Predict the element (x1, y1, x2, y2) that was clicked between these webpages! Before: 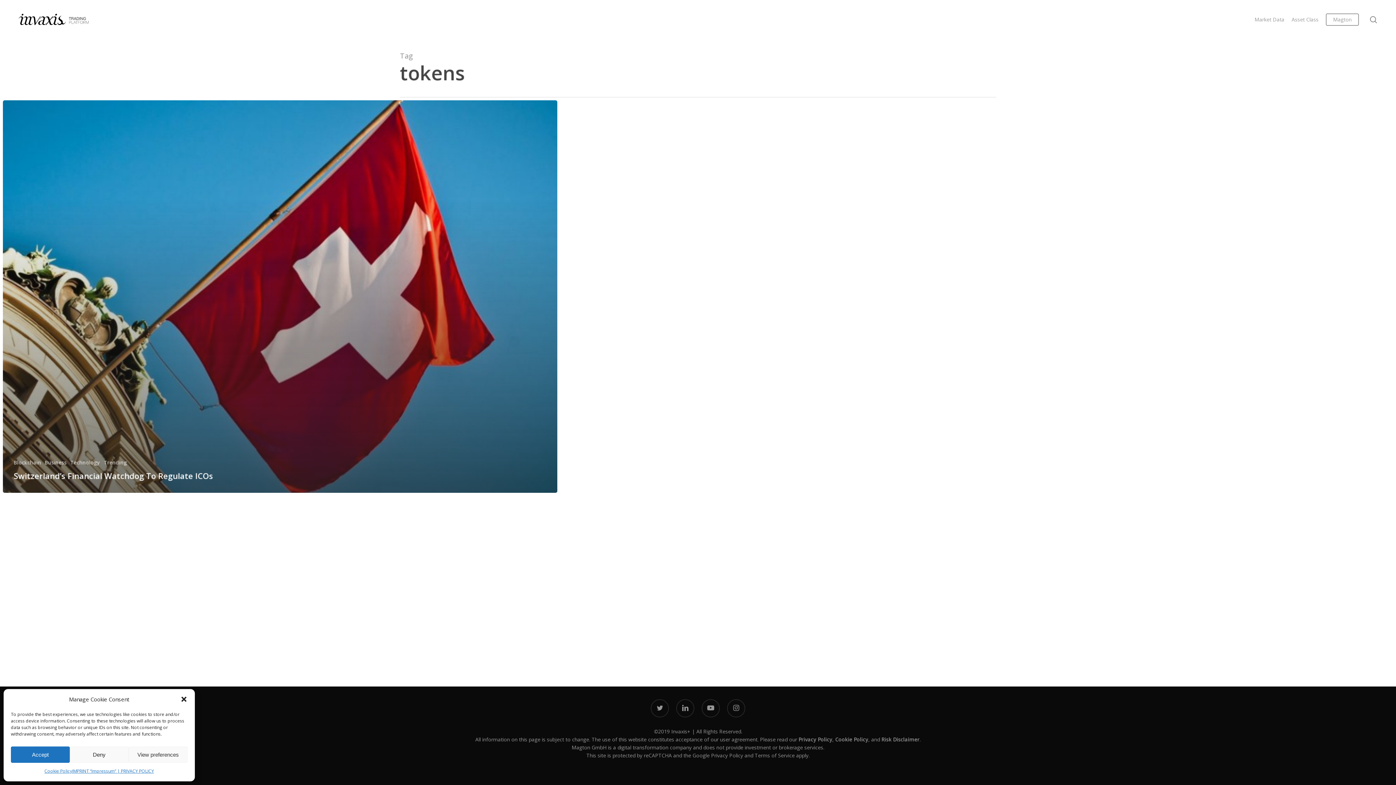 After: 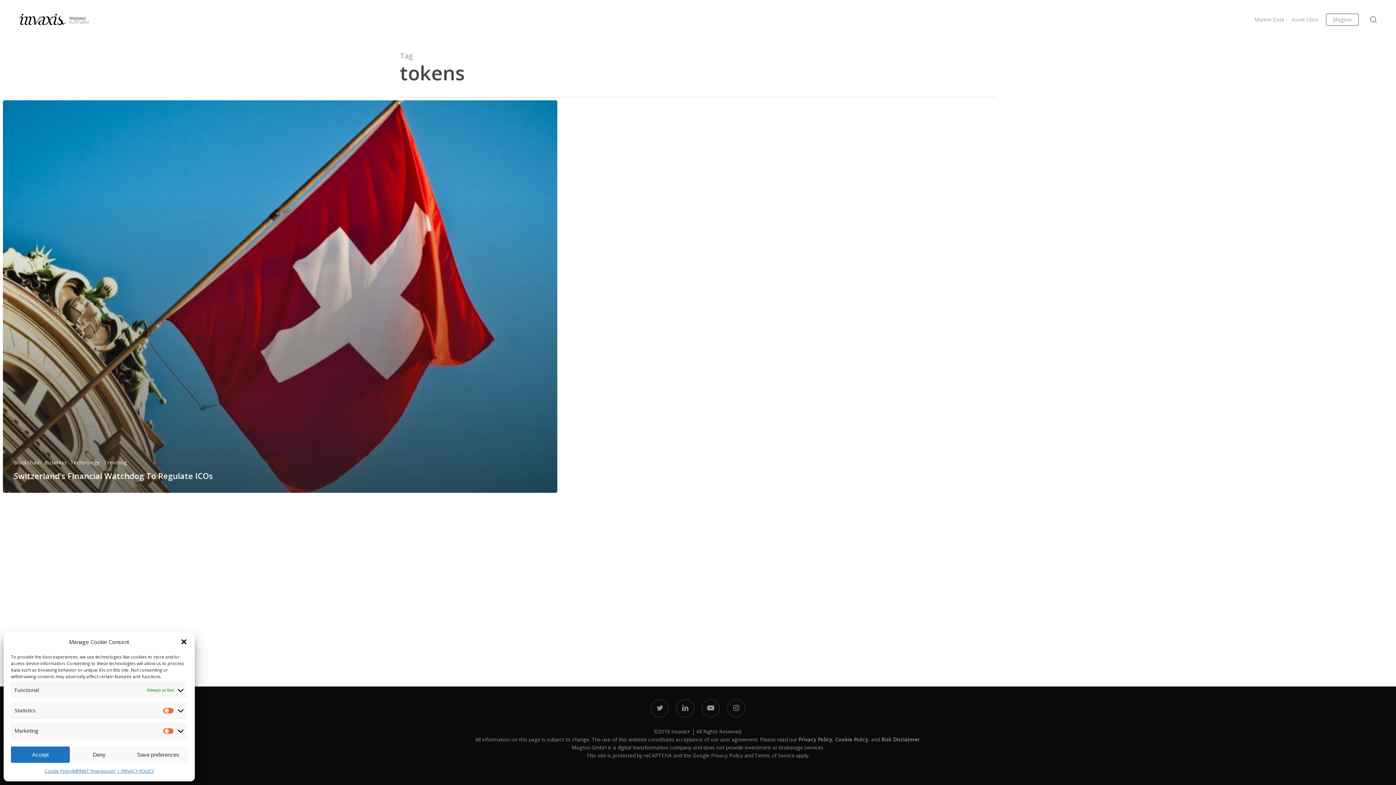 Action: bbox: (128, 746, 187, 763) label: View preferences